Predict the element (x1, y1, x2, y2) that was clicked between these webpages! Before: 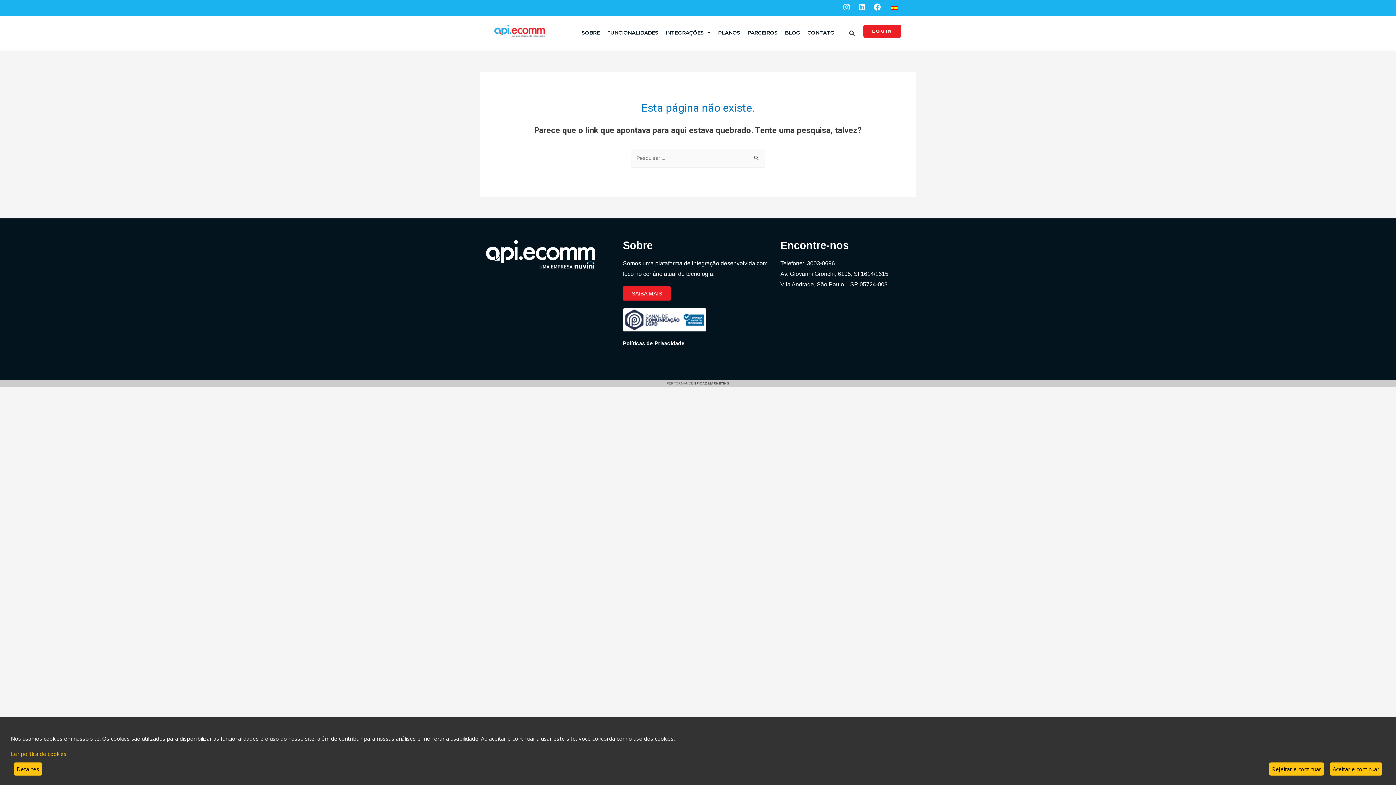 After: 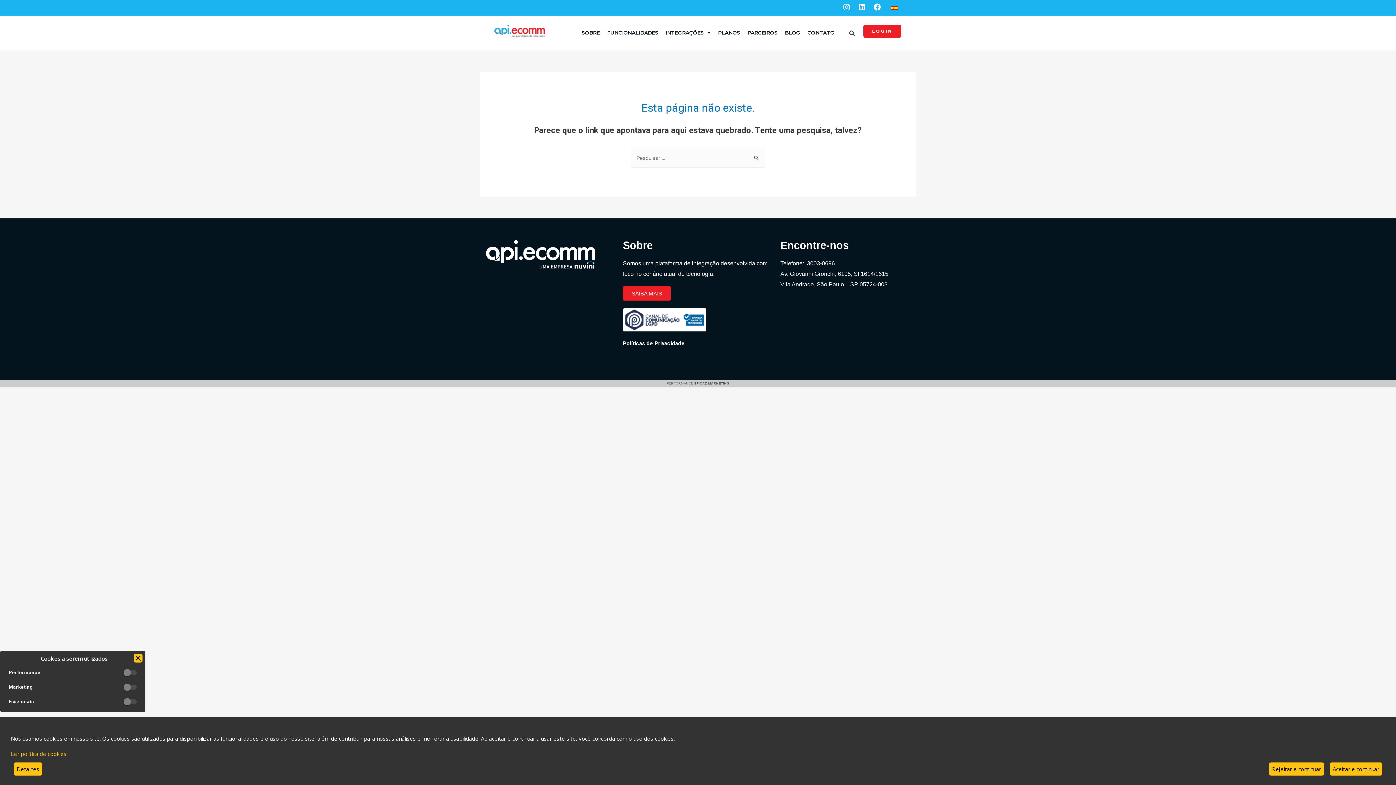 Action: bbox: (13, 762, 42, 776) label: Detalhes